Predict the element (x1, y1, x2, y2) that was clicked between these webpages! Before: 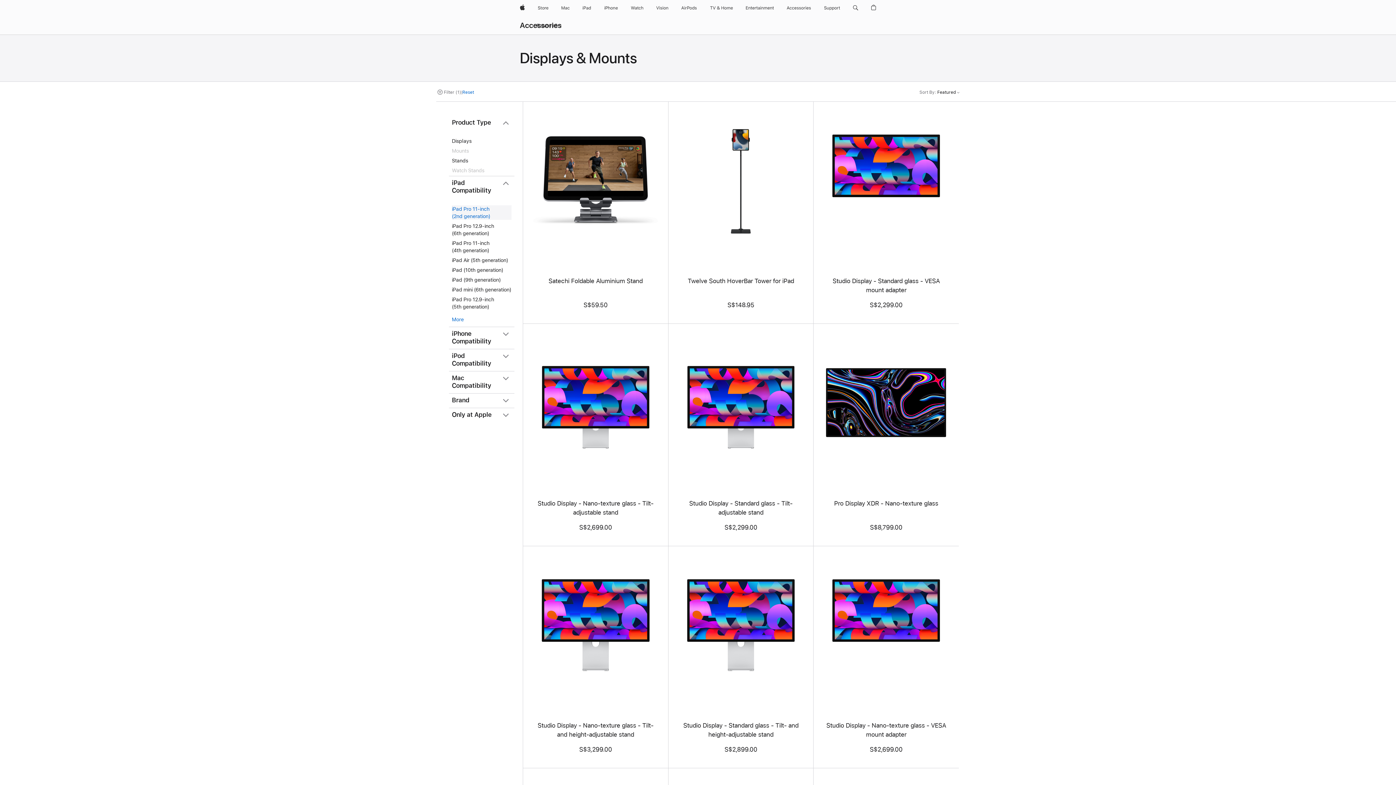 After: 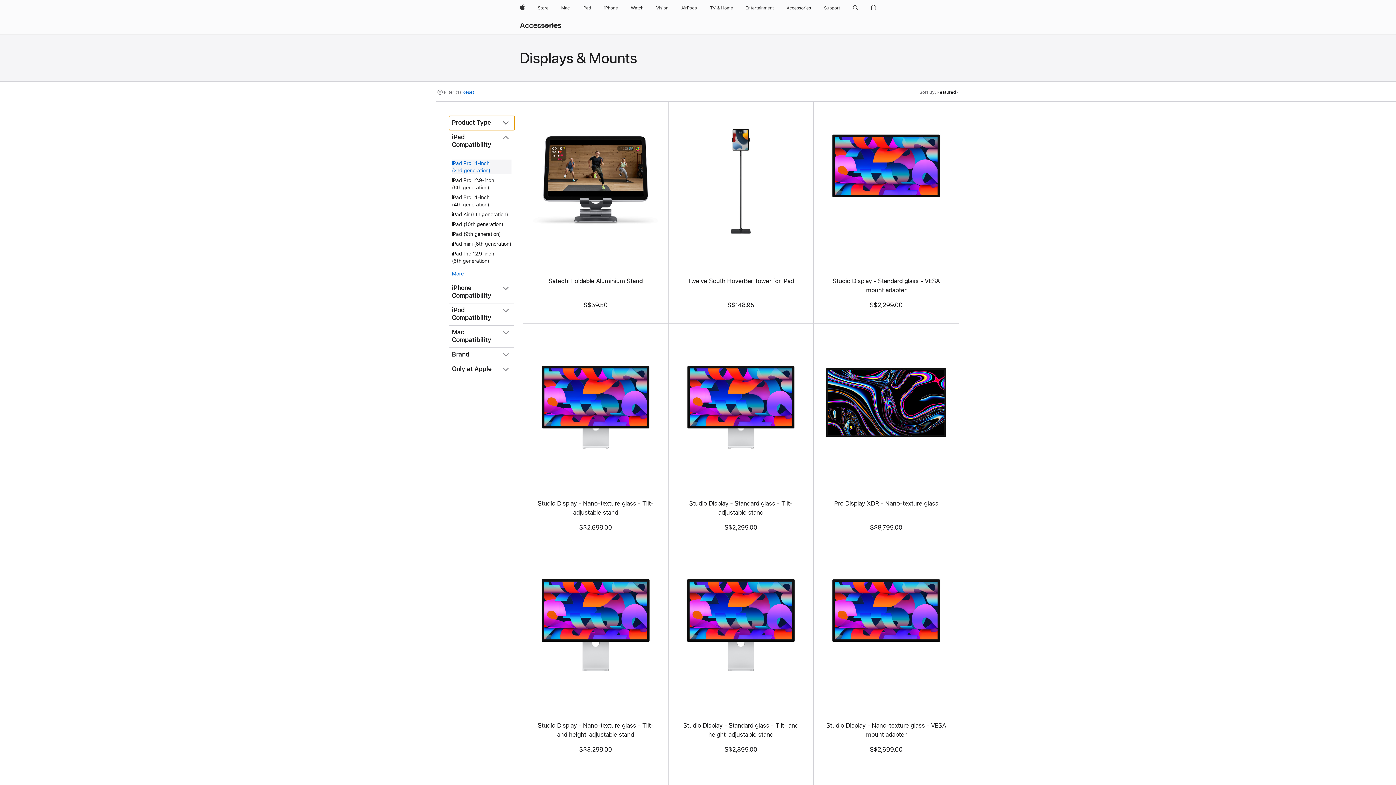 Action: label: Product Type bbox: (449, 116, 514, 130)